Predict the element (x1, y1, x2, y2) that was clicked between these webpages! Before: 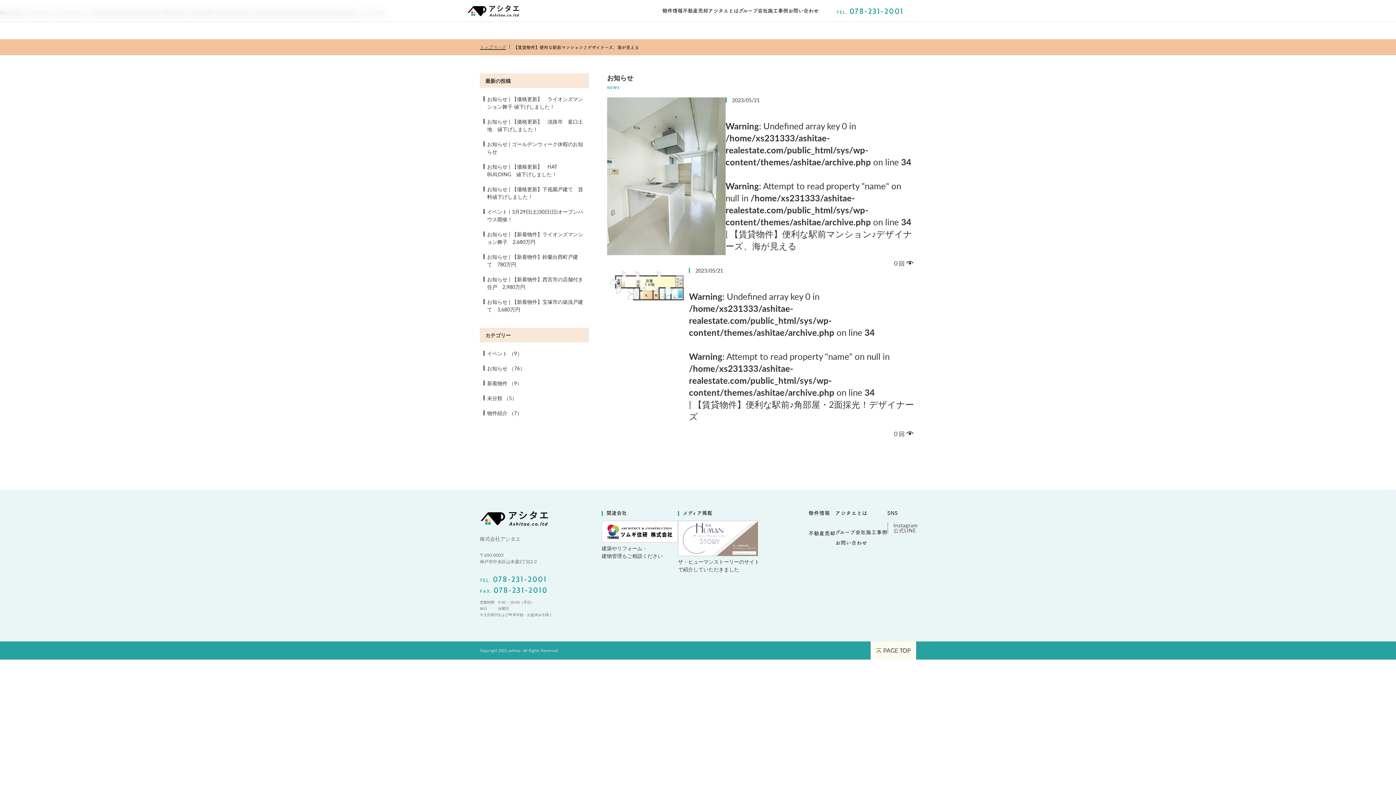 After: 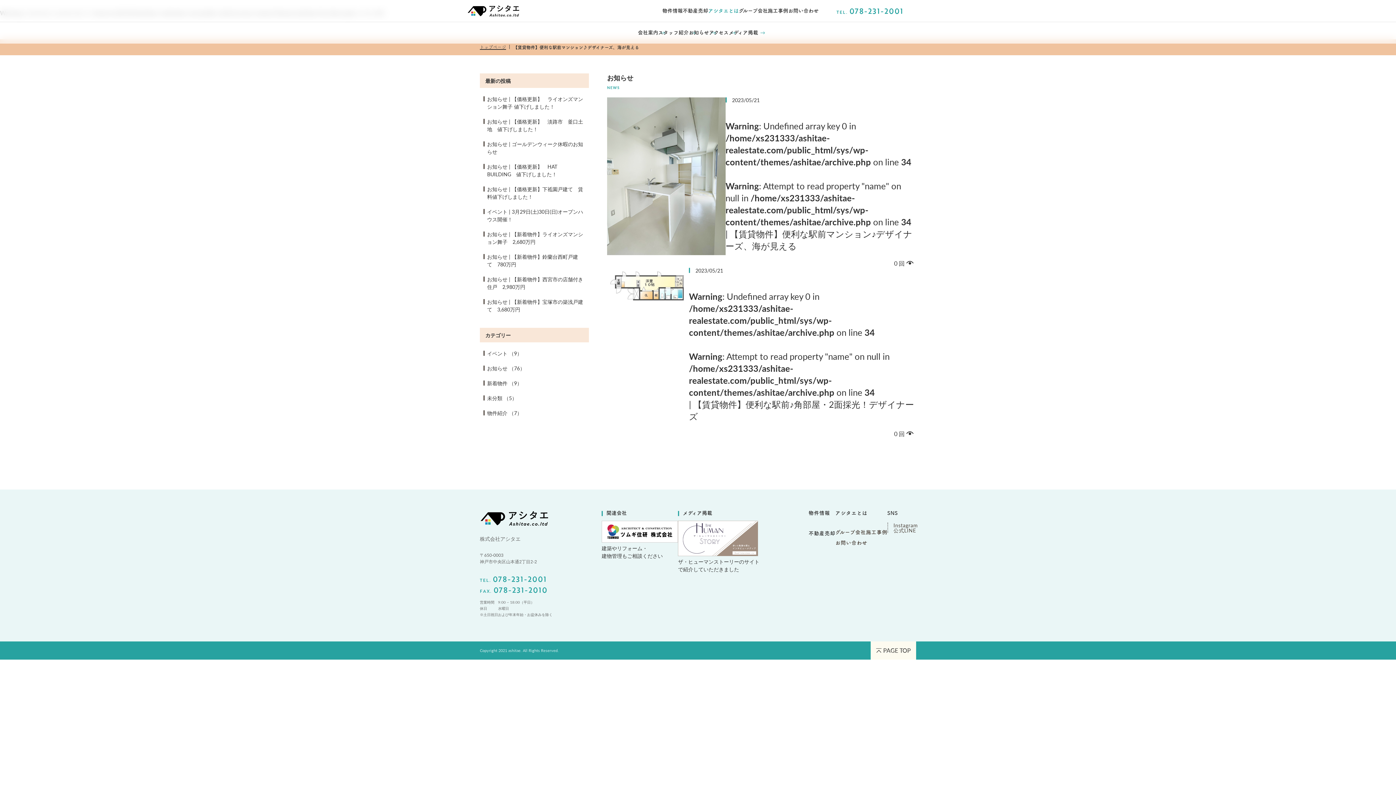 Action: label: アシタエとは bbox: (708, 0, 738, 21)